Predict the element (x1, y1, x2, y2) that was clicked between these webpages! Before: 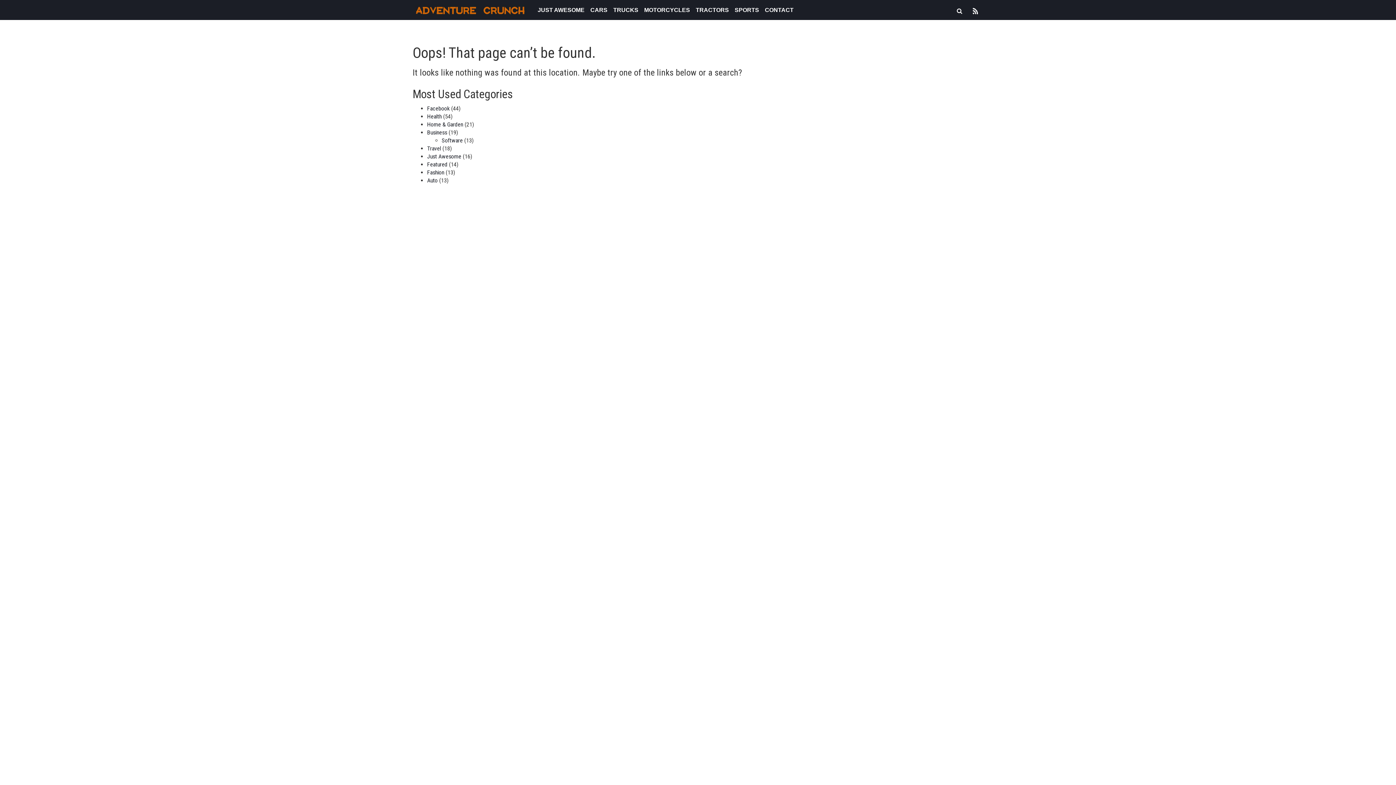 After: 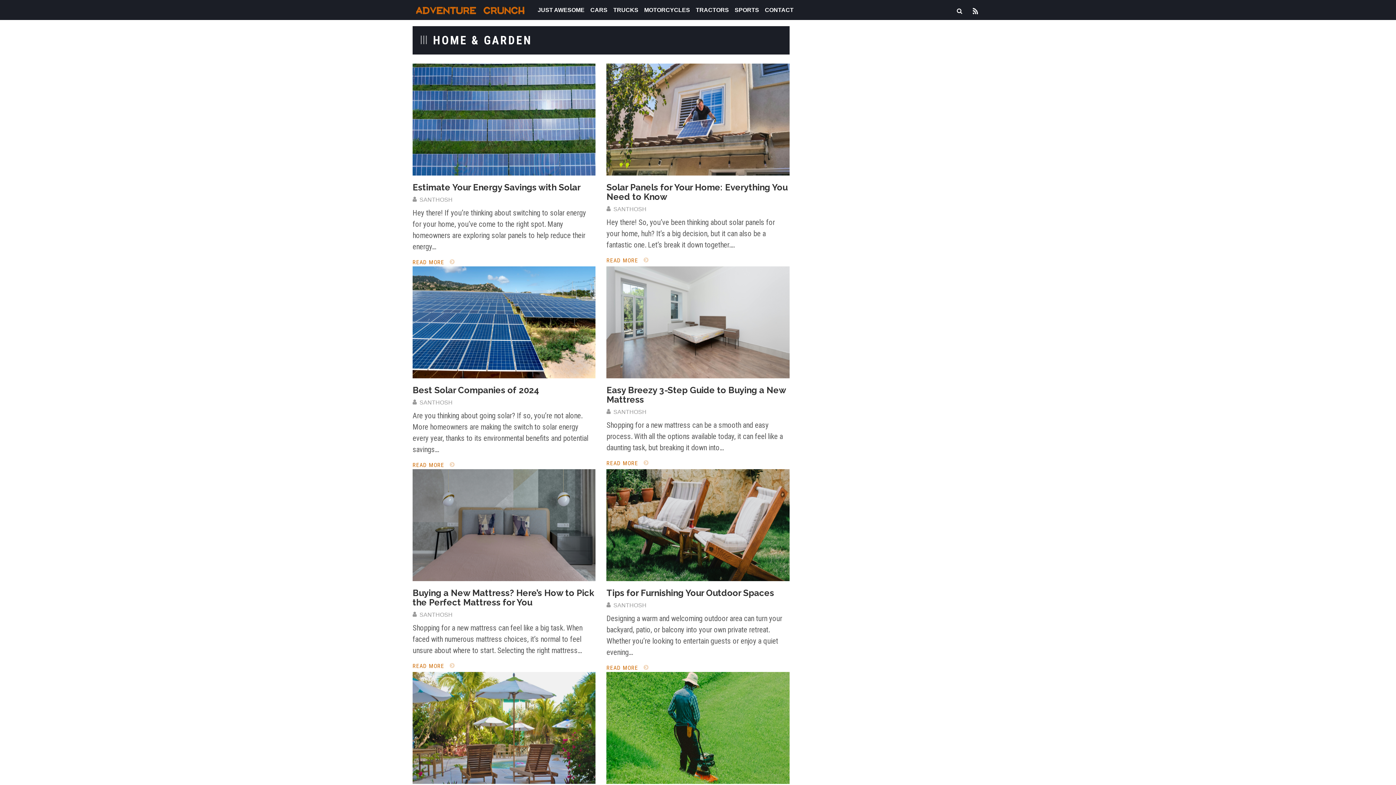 Action: bbox: (427, 121, 463, 128) label: Home & Garden